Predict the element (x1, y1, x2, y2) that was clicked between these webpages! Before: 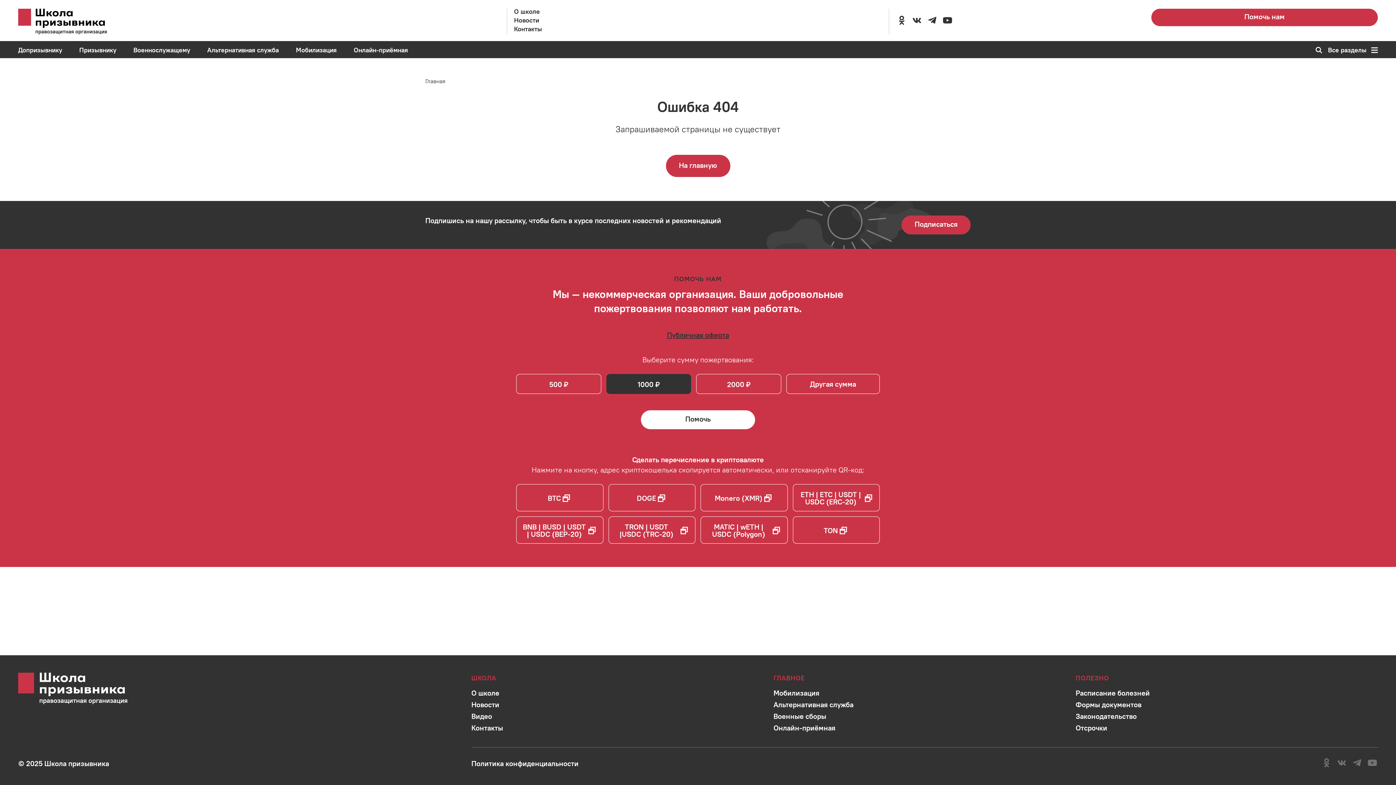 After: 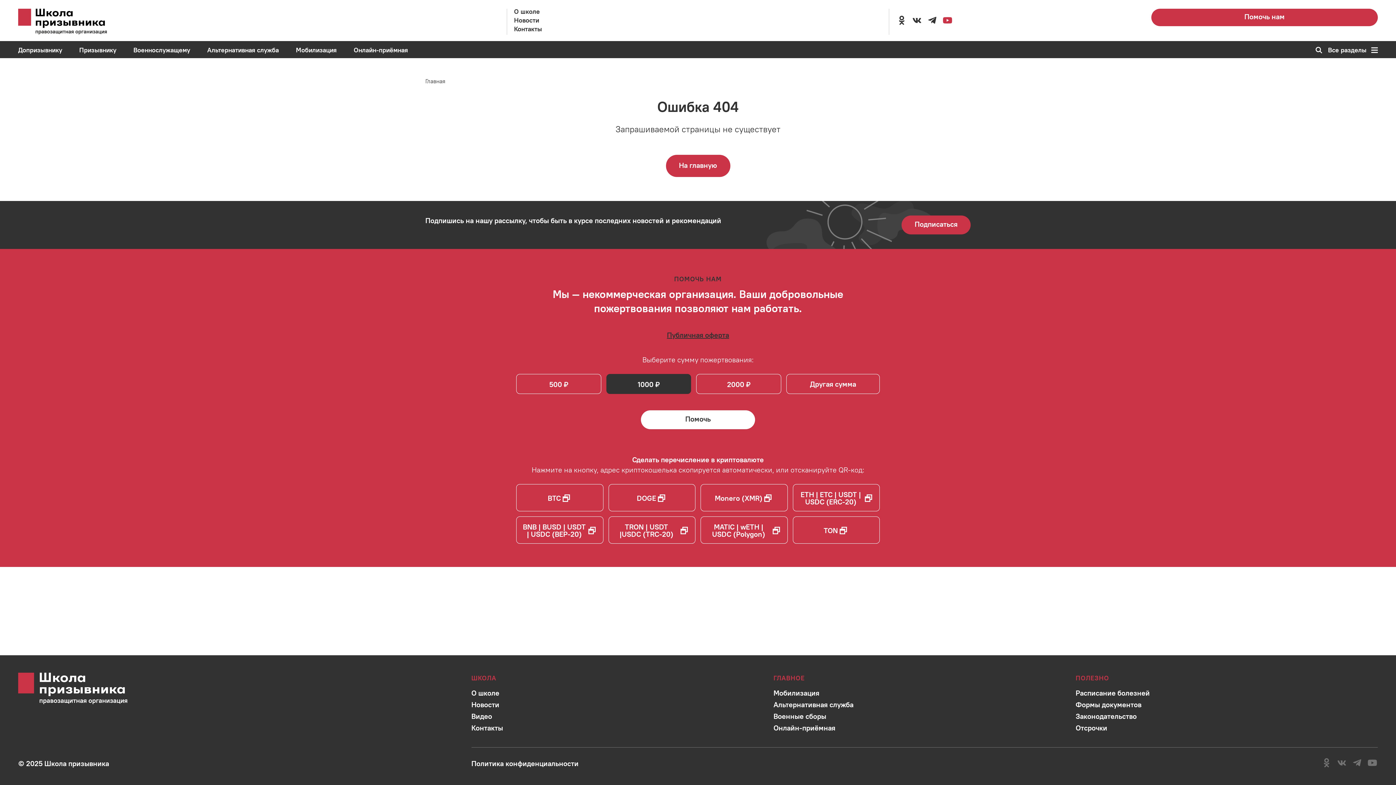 Action: label: Перейти на канал школы в YouTube bbox: (942, 15, 953, 24)